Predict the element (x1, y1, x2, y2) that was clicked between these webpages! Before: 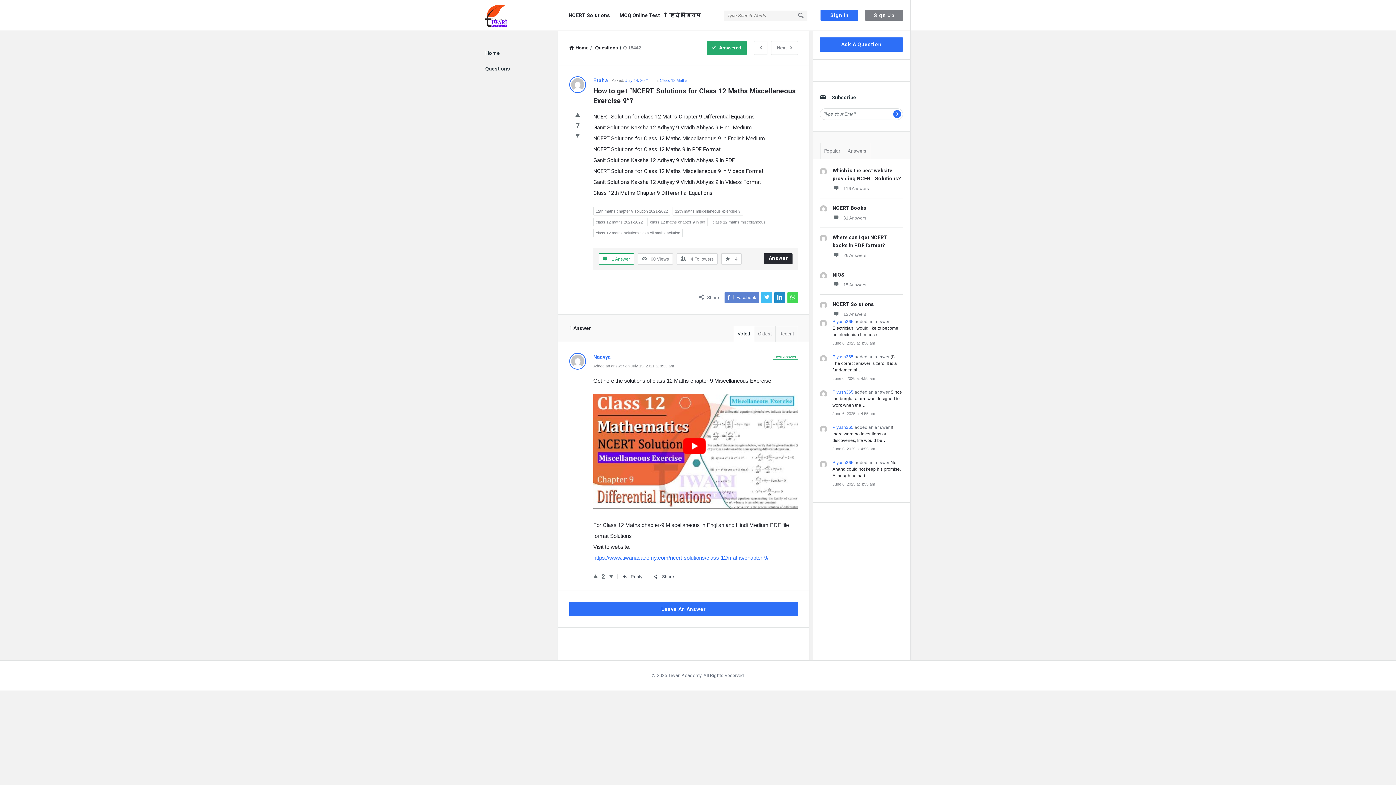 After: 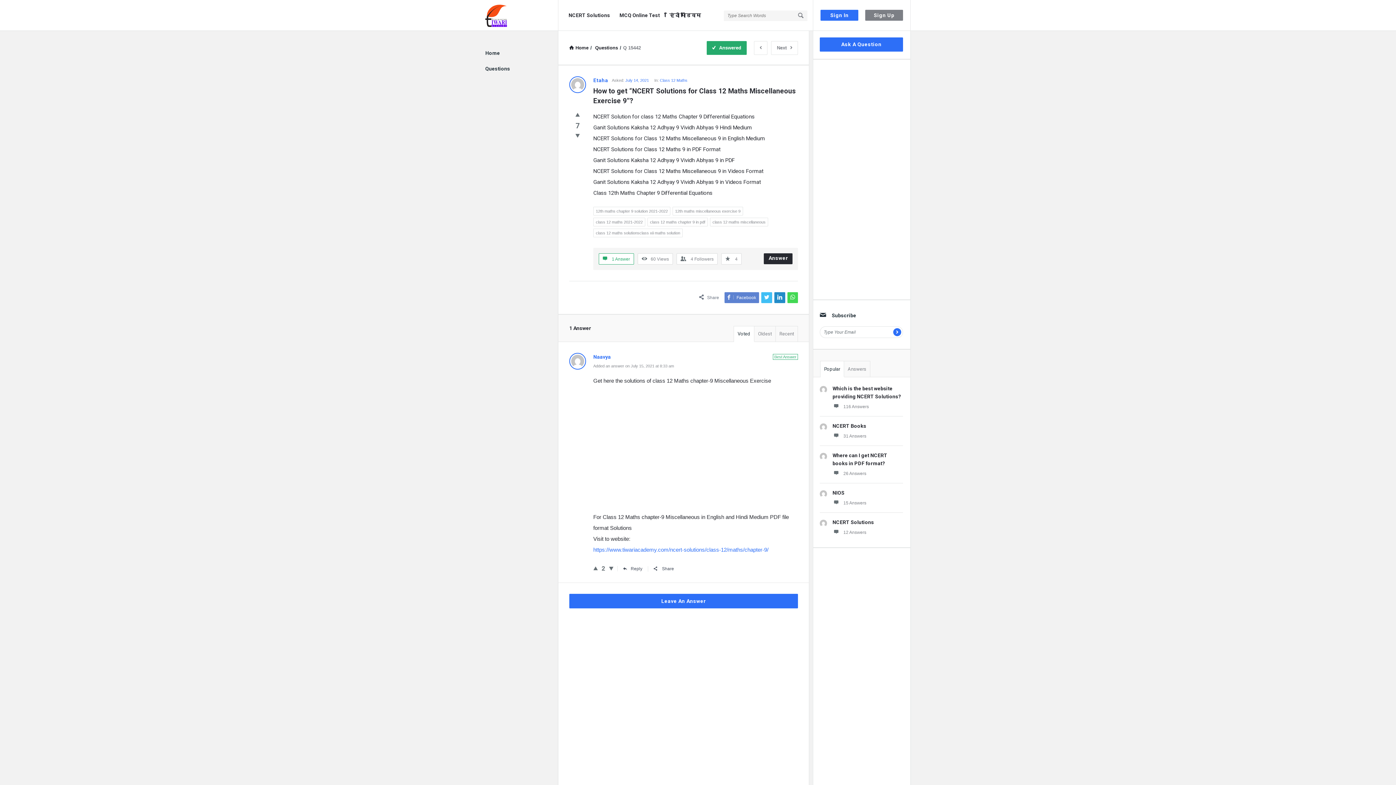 Action: bbox: (733, 326, 754, 342) label: Voted